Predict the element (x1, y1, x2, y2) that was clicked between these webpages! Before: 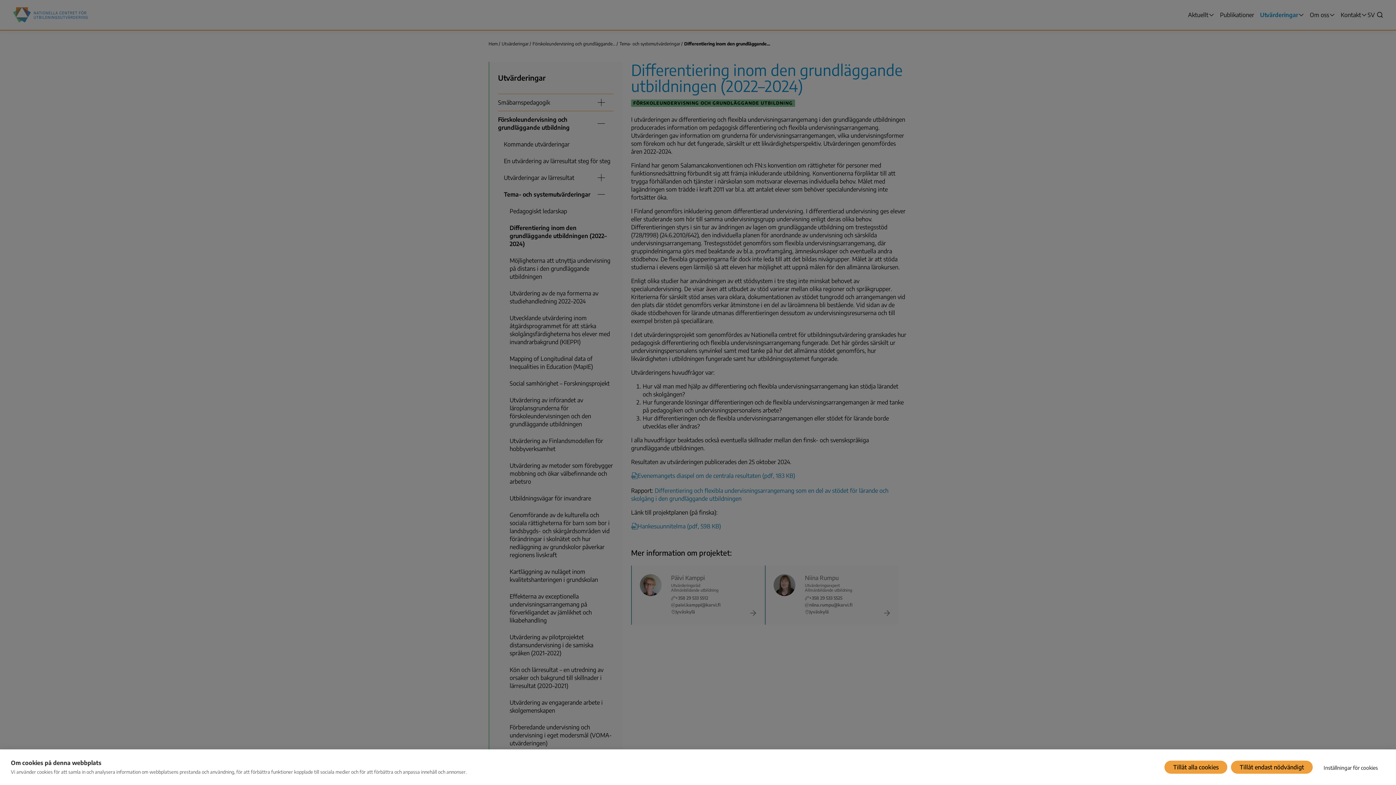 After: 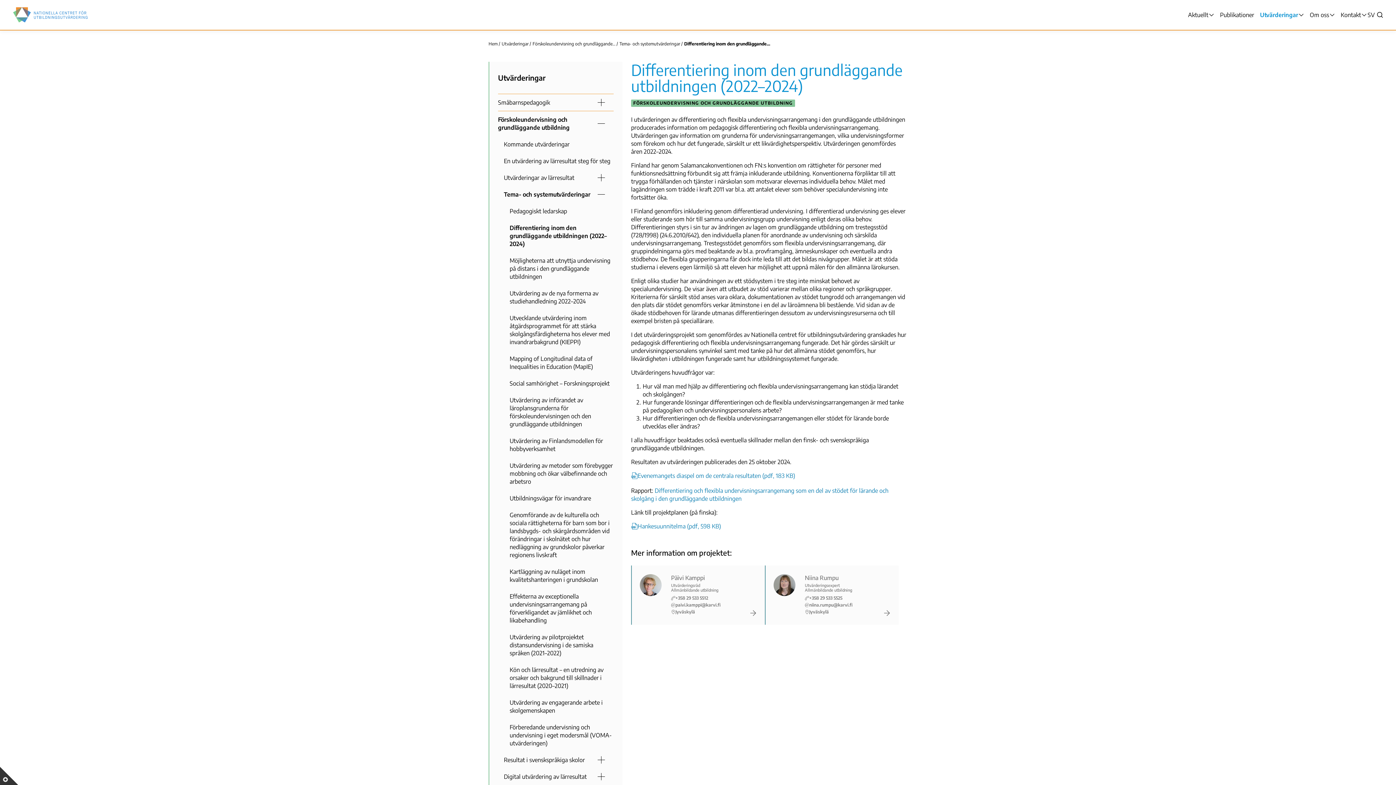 Action: bbox: (1231, 761, 1313, 774) label: Tillåt endast nödvändigt